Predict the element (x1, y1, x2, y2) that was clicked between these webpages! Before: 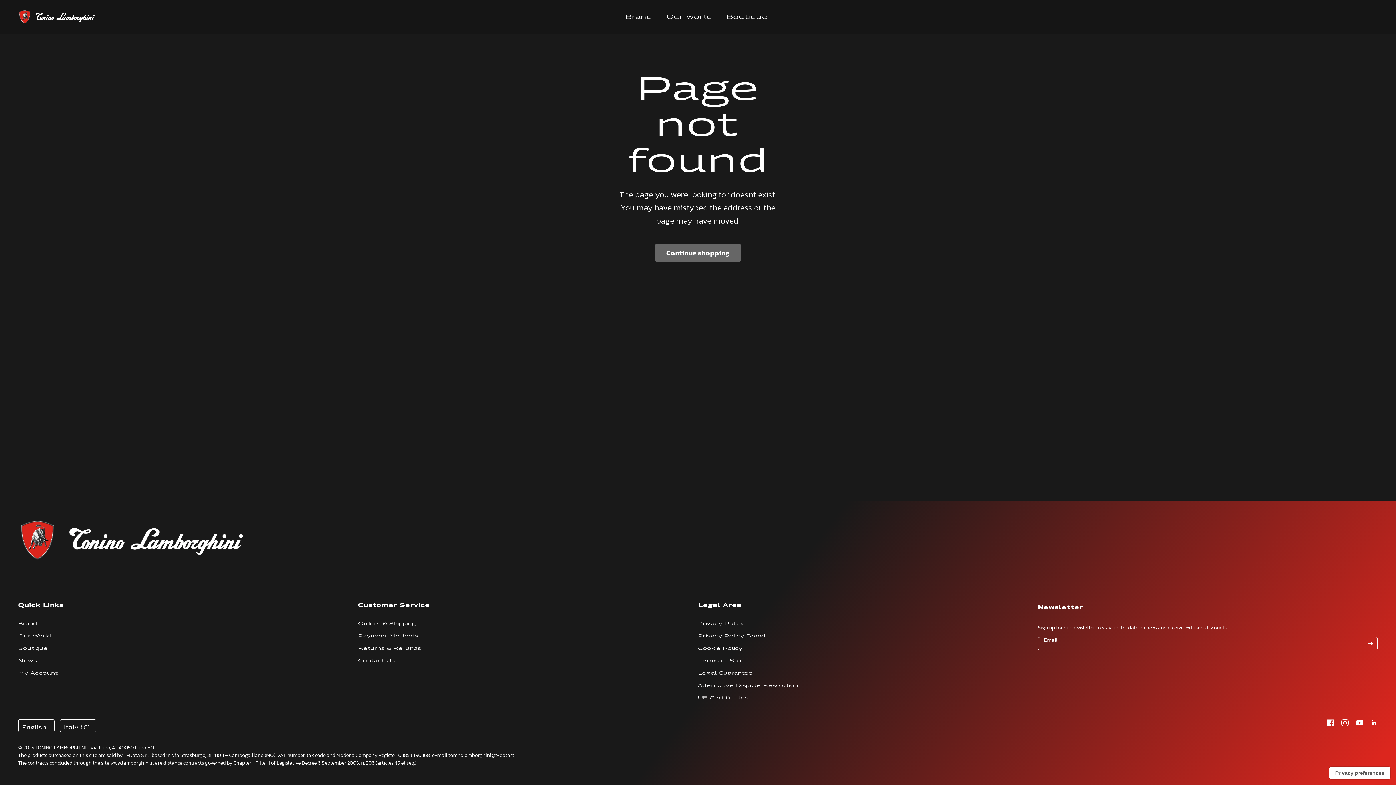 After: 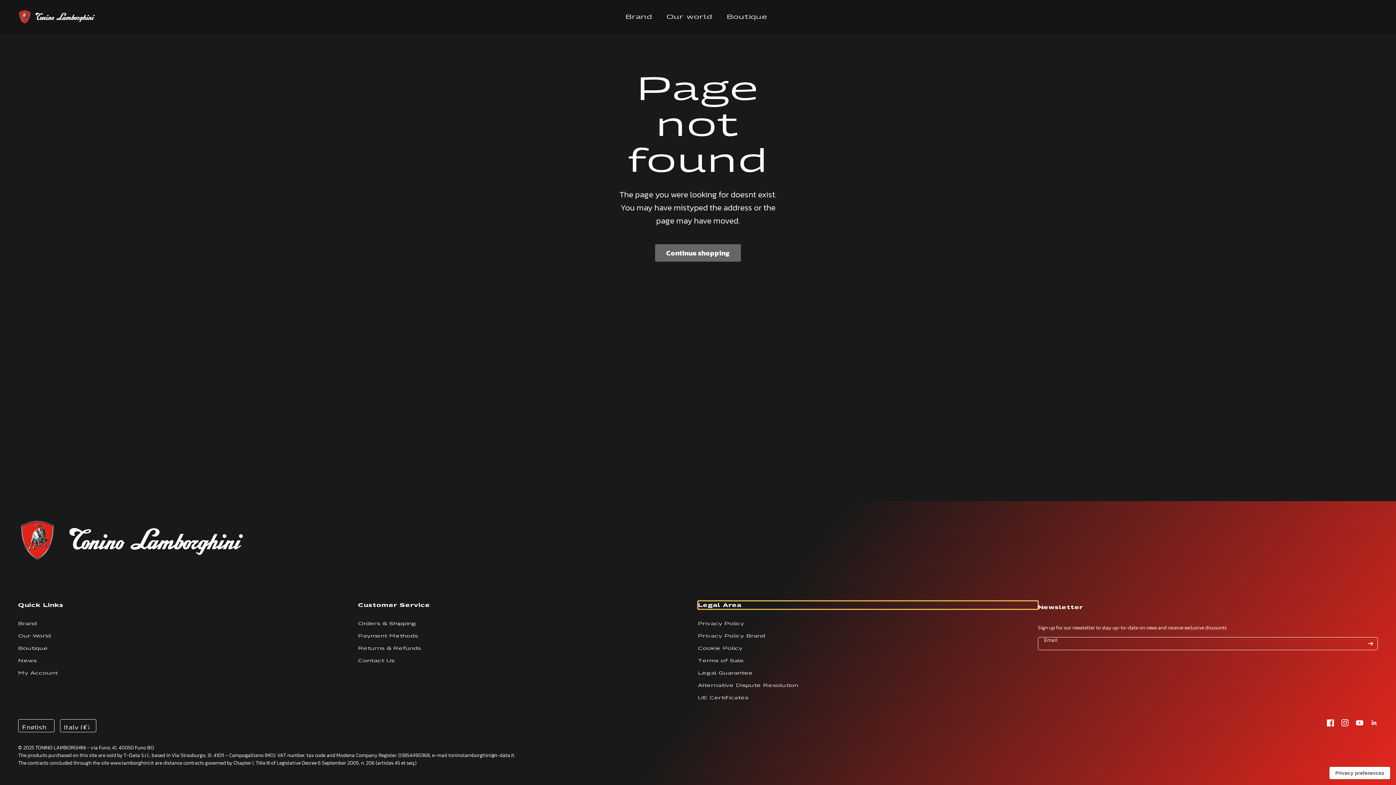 Action: label: Legal Area bbox: (698, 601, 1038, 609)